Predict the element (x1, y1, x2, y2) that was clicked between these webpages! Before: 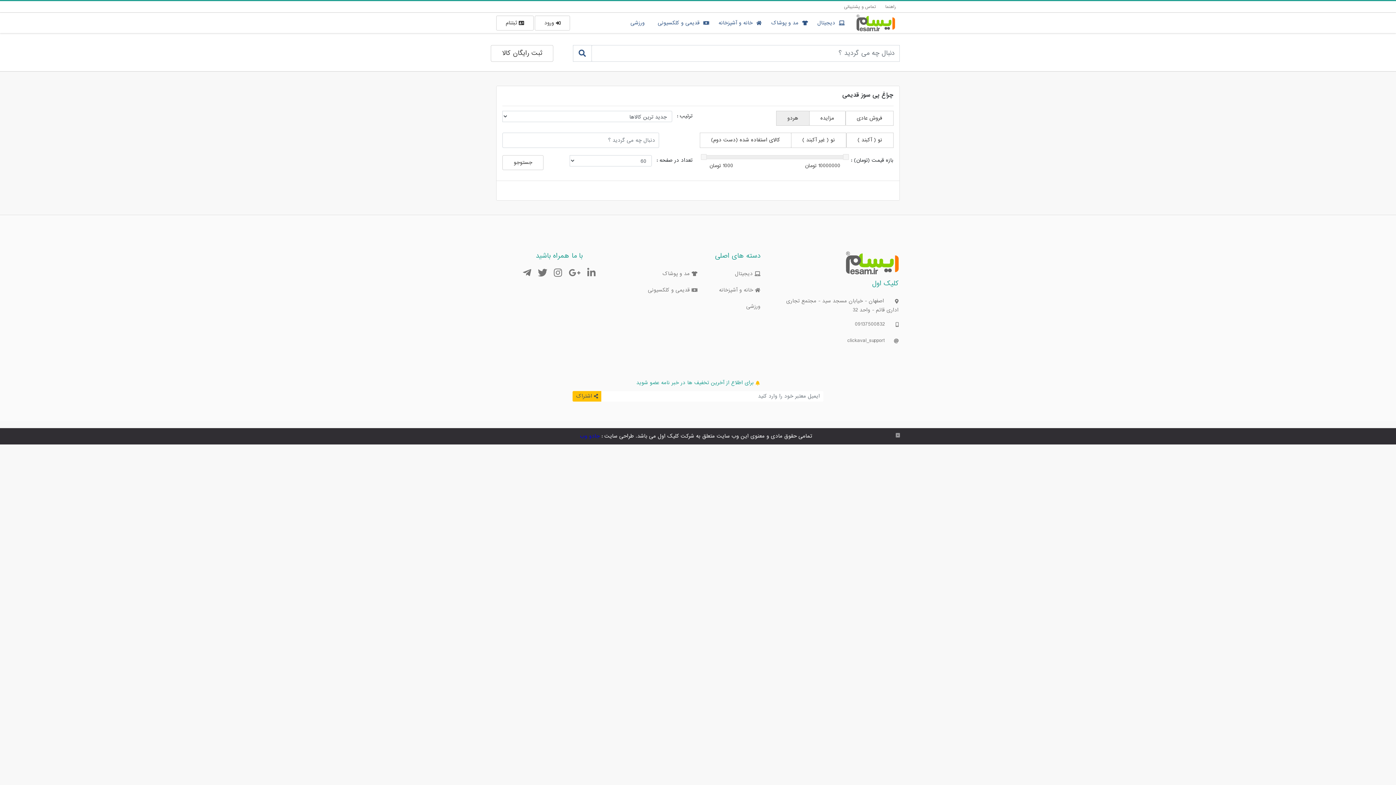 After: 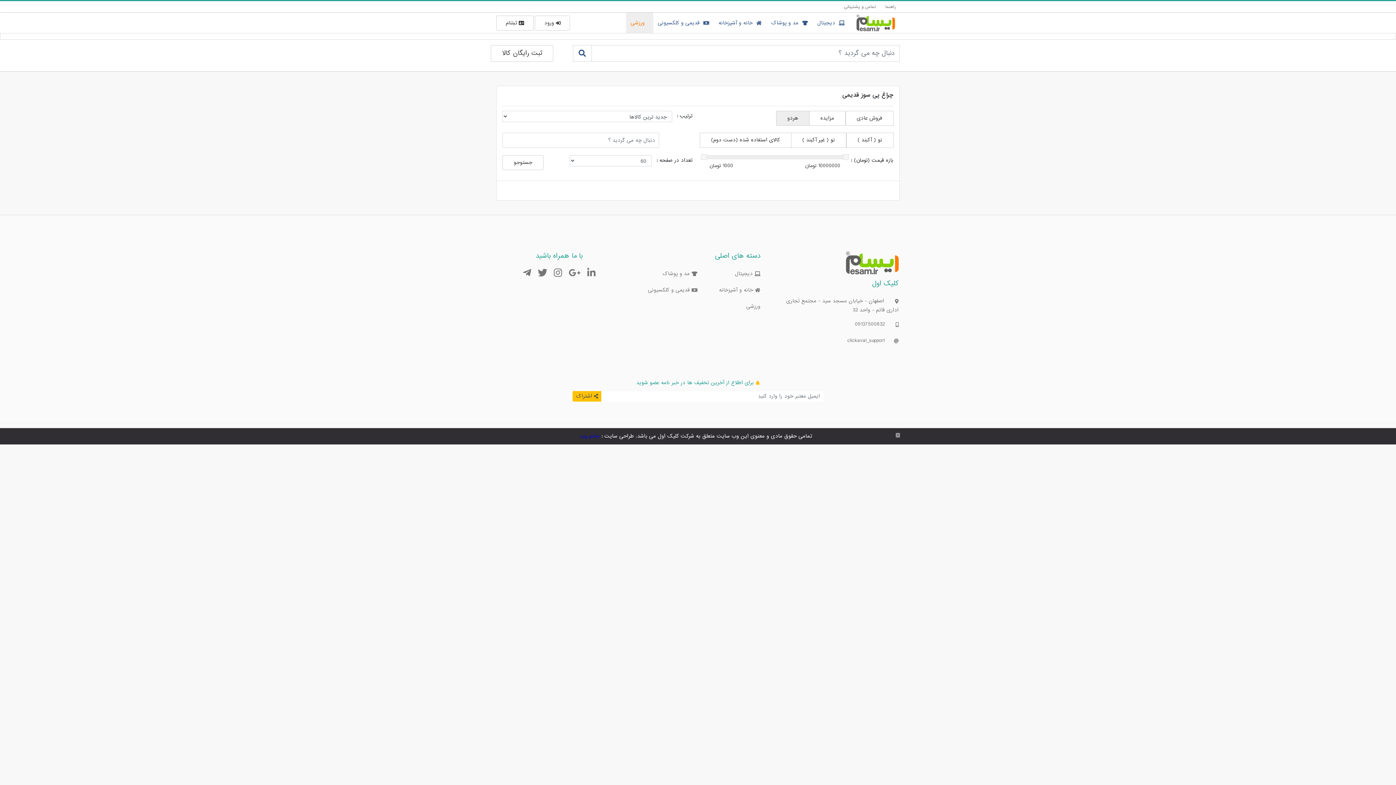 Action: bbox: (628, 17, 650, 28) label:   ورزشی